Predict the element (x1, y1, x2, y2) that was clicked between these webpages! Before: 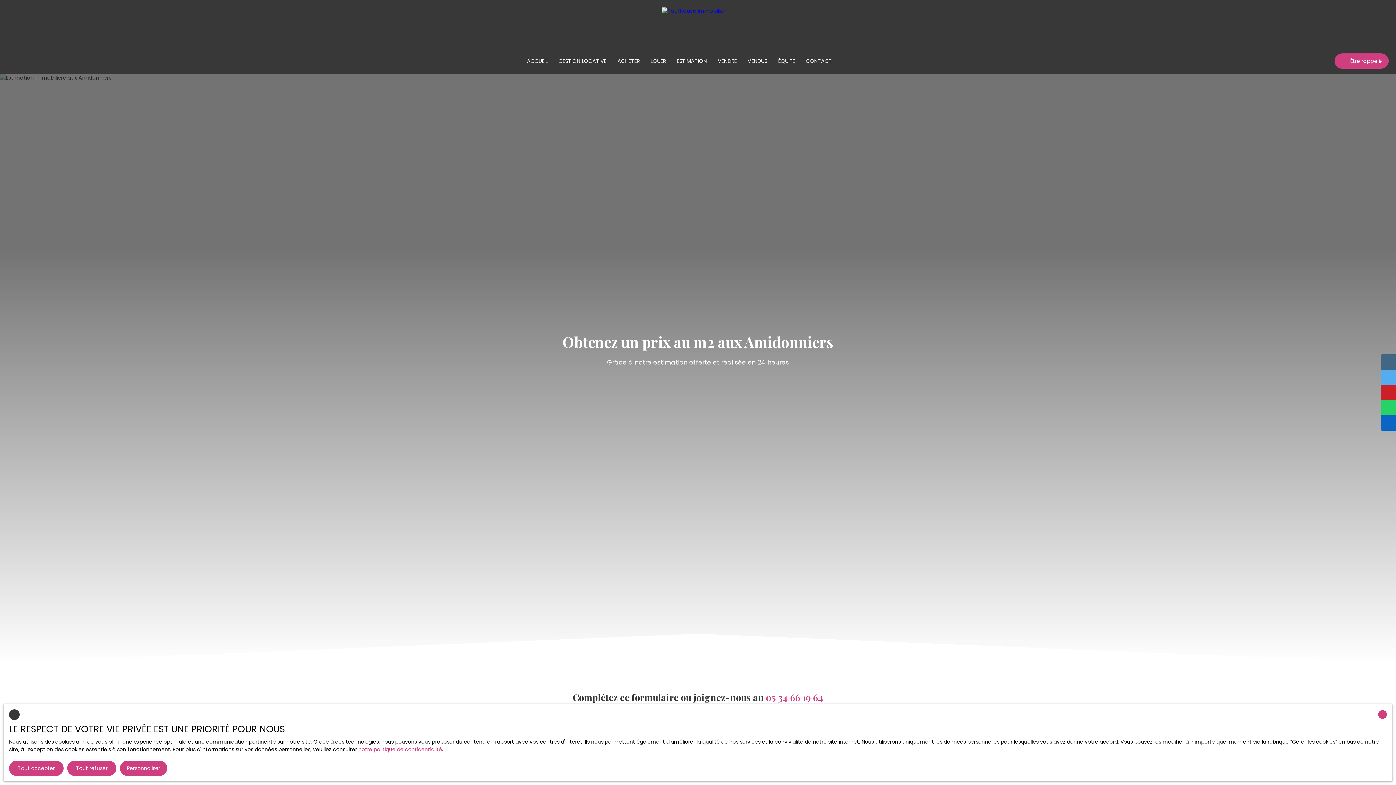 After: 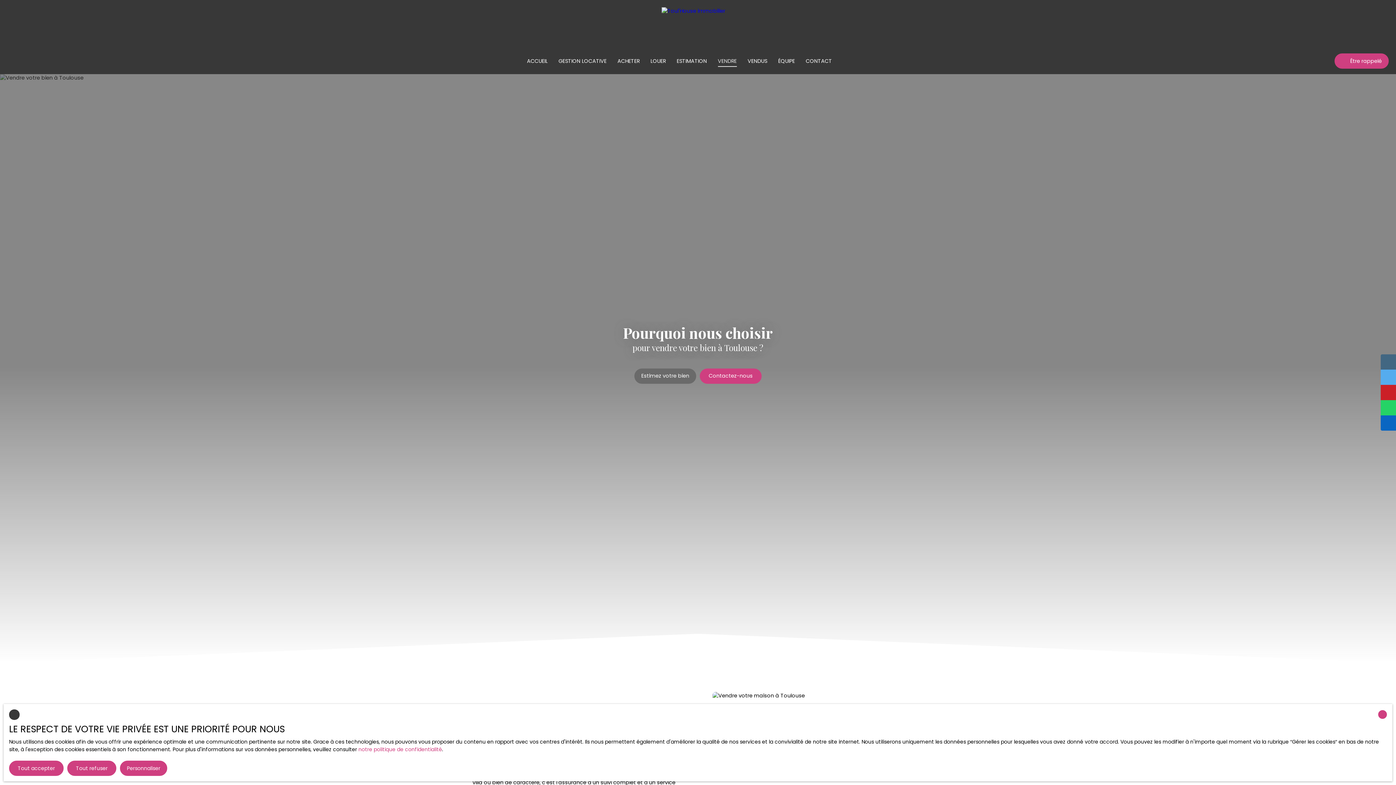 Action: label: VENDRE bbox: (718, 55, 736, 66)